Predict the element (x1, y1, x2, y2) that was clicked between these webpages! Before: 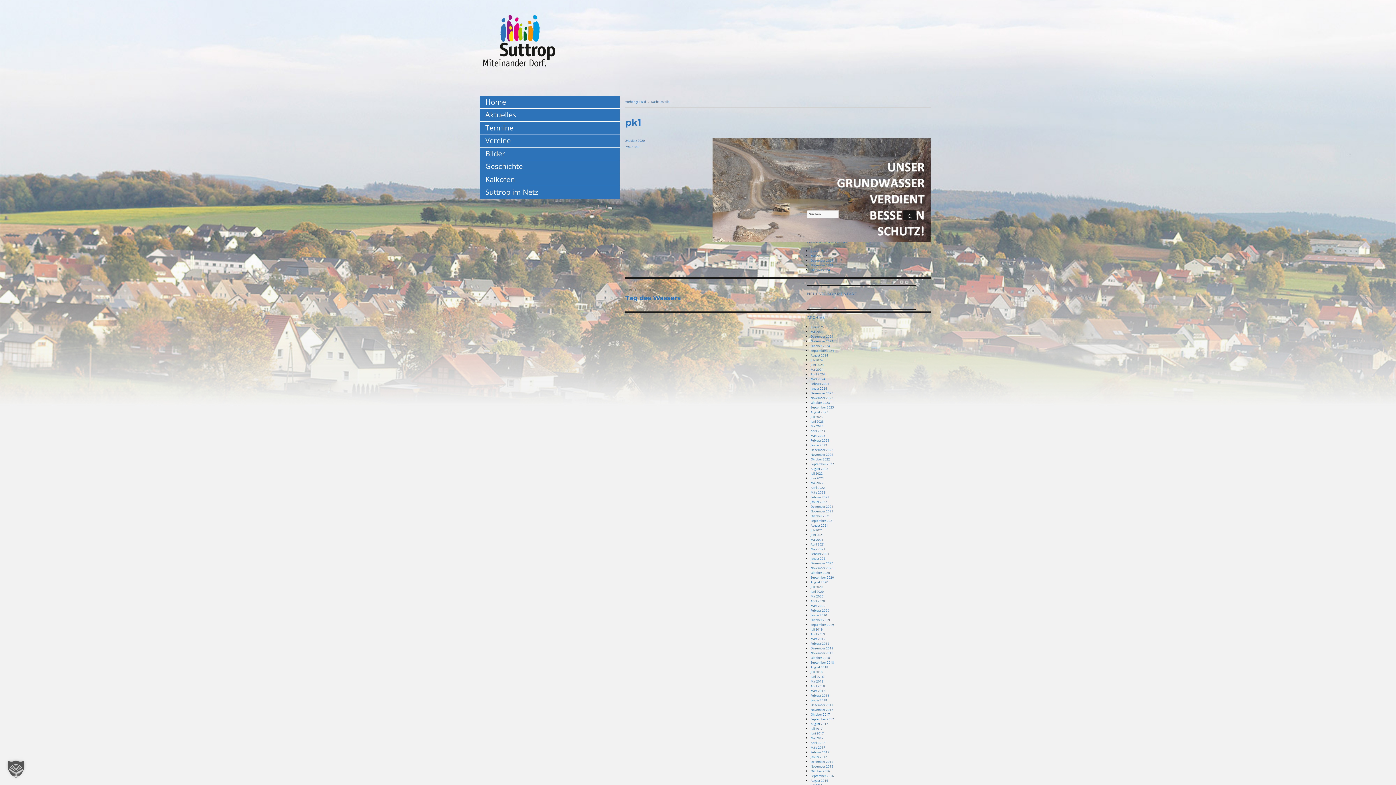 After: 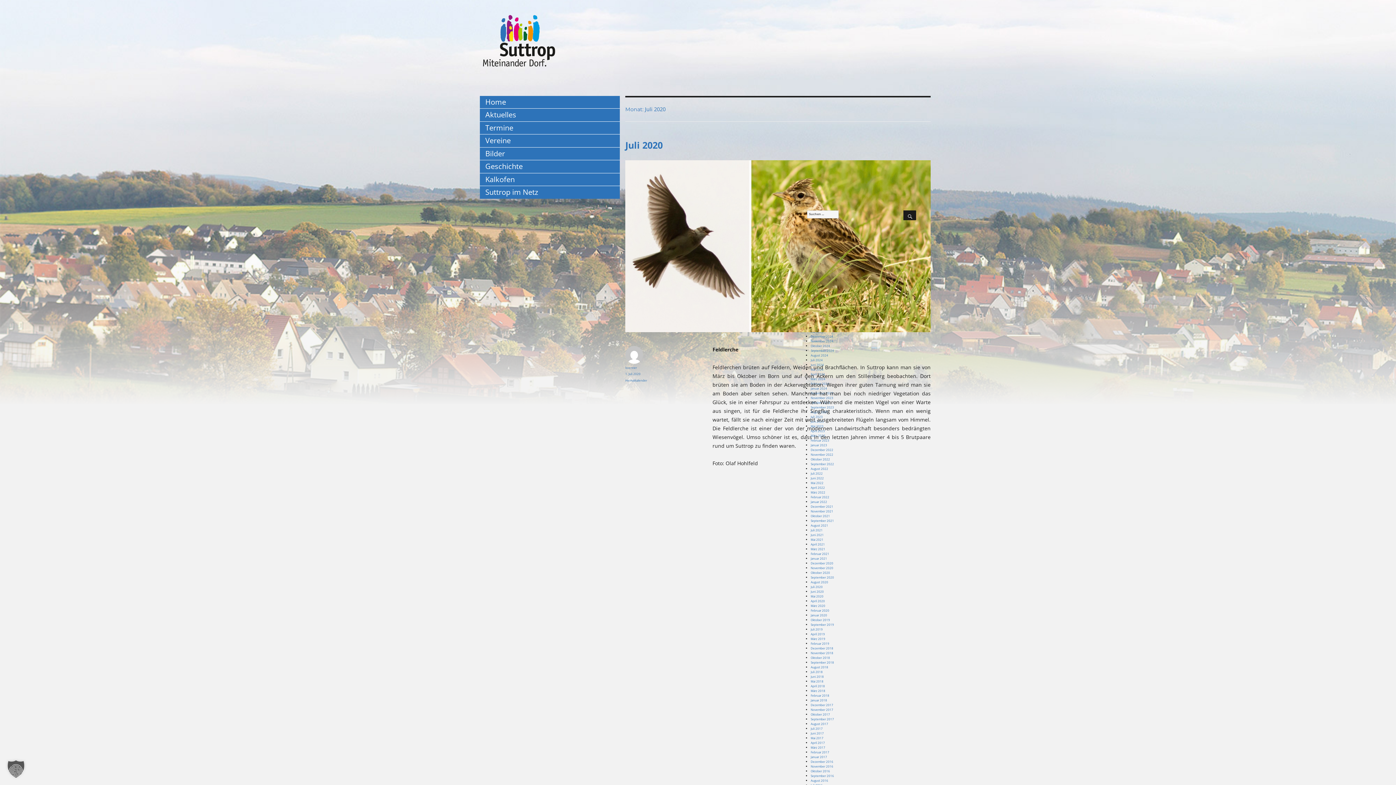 Action: label: Juli 2020 bbox: (810, 585, 822, 589)